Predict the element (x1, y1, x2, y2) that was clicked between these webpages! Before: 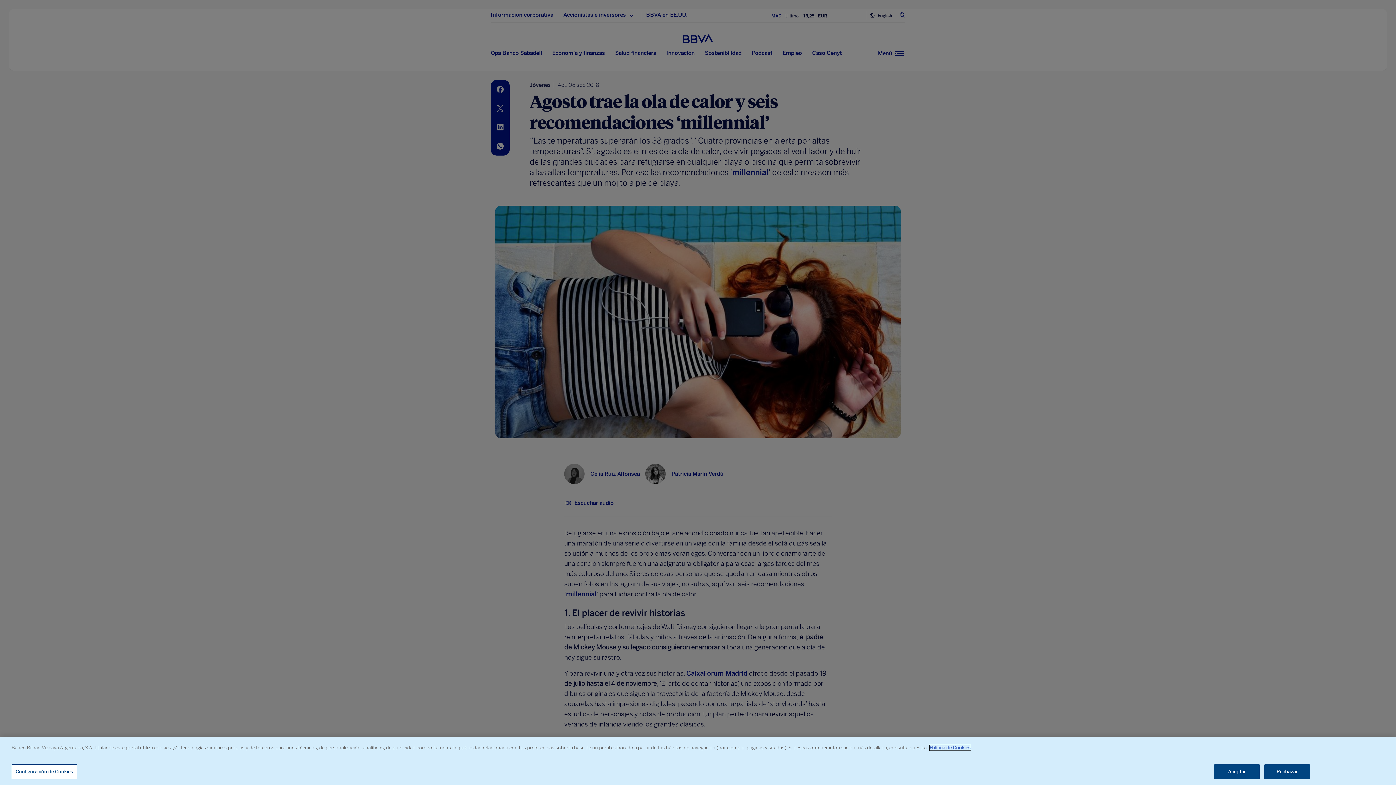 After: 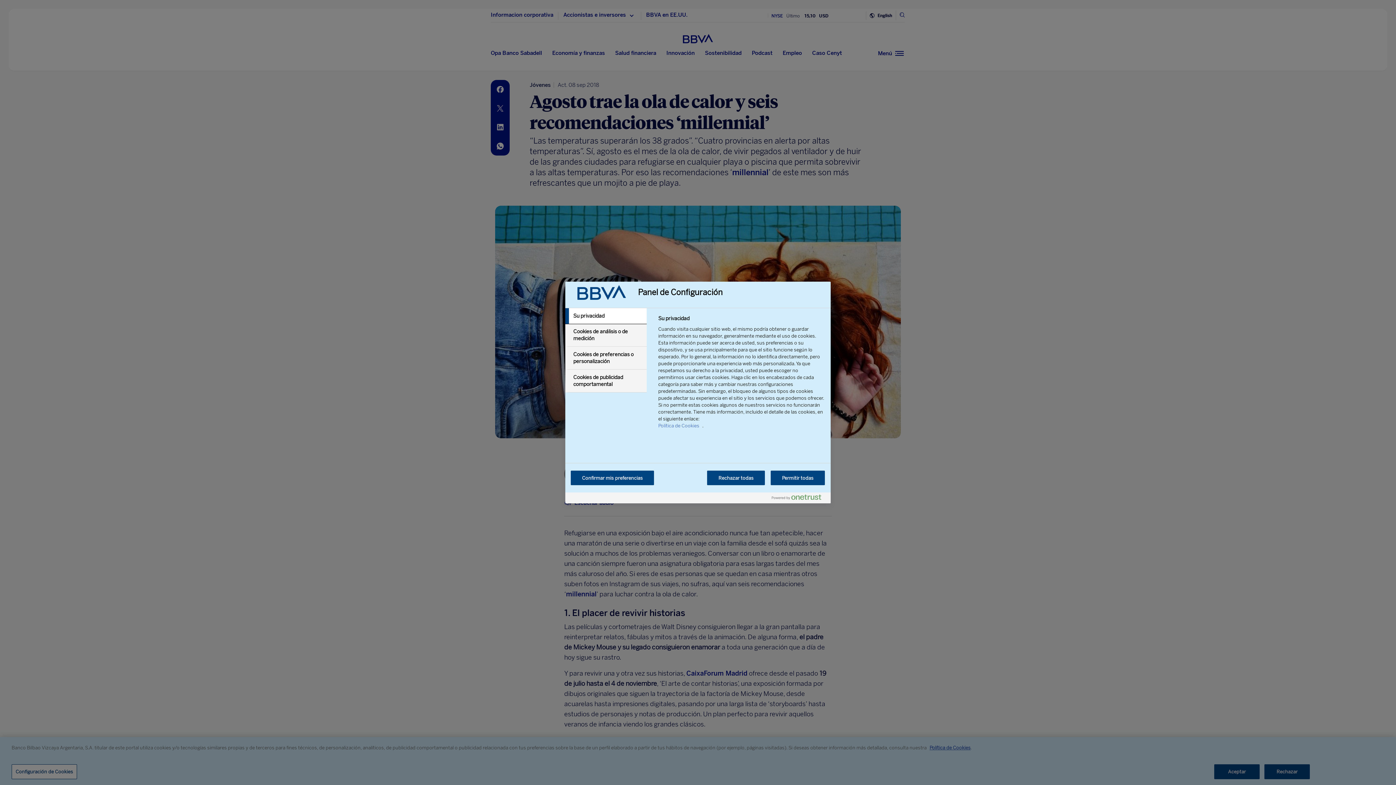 Action: bbox: (11, 764, 77, 779) label: Configuración de Cookies